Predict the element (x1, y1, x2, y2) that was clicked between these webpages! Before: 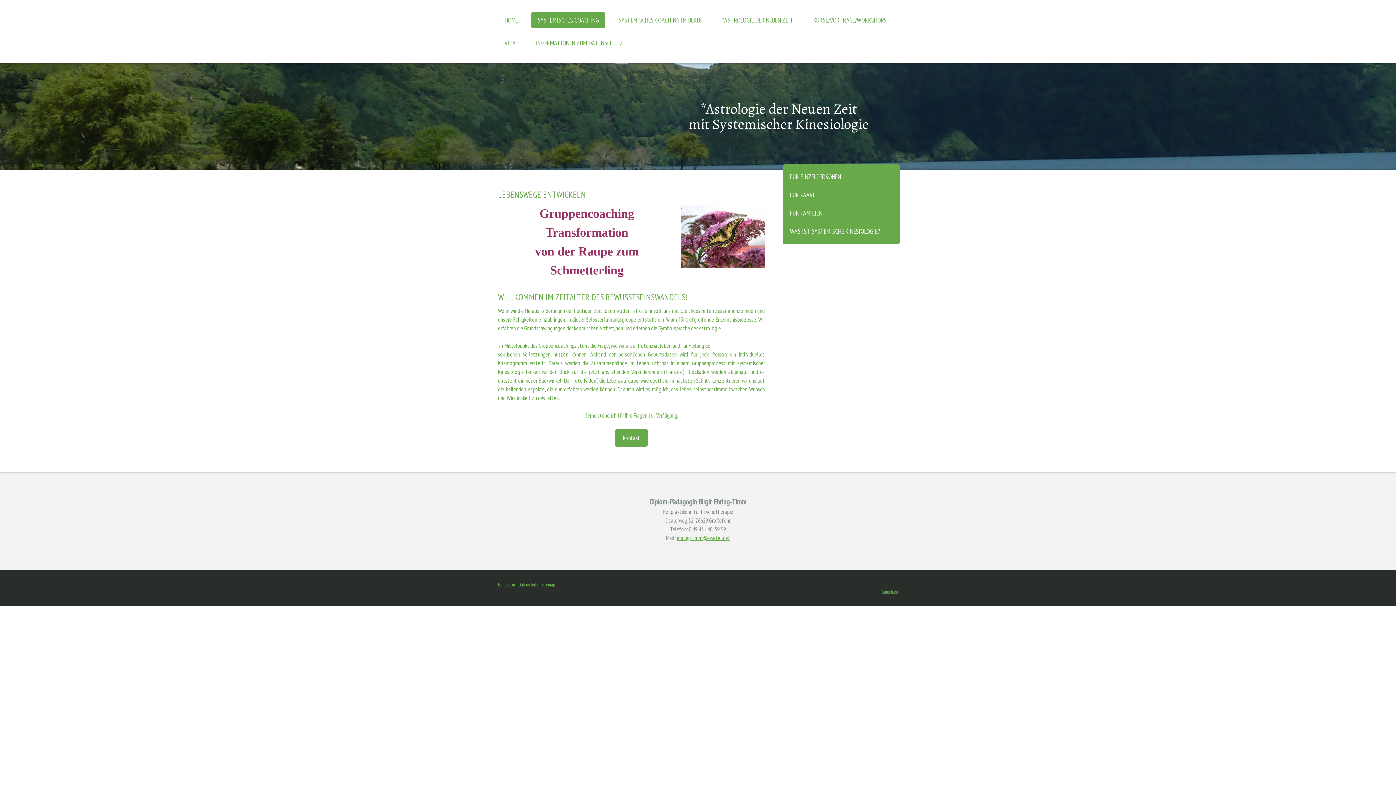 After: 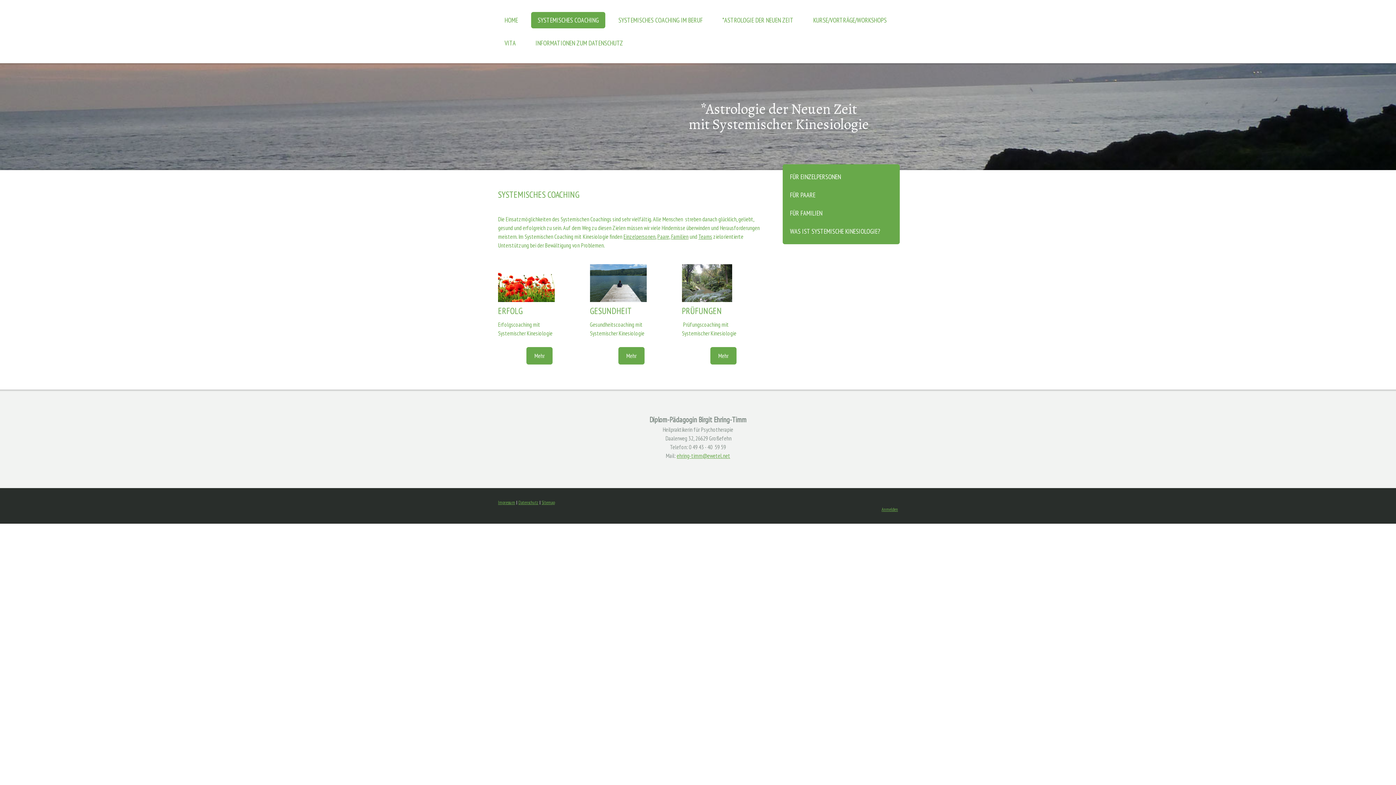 Action: label: SYSTEMISCHES COACHING bbox: (531, 12, 605, 28)